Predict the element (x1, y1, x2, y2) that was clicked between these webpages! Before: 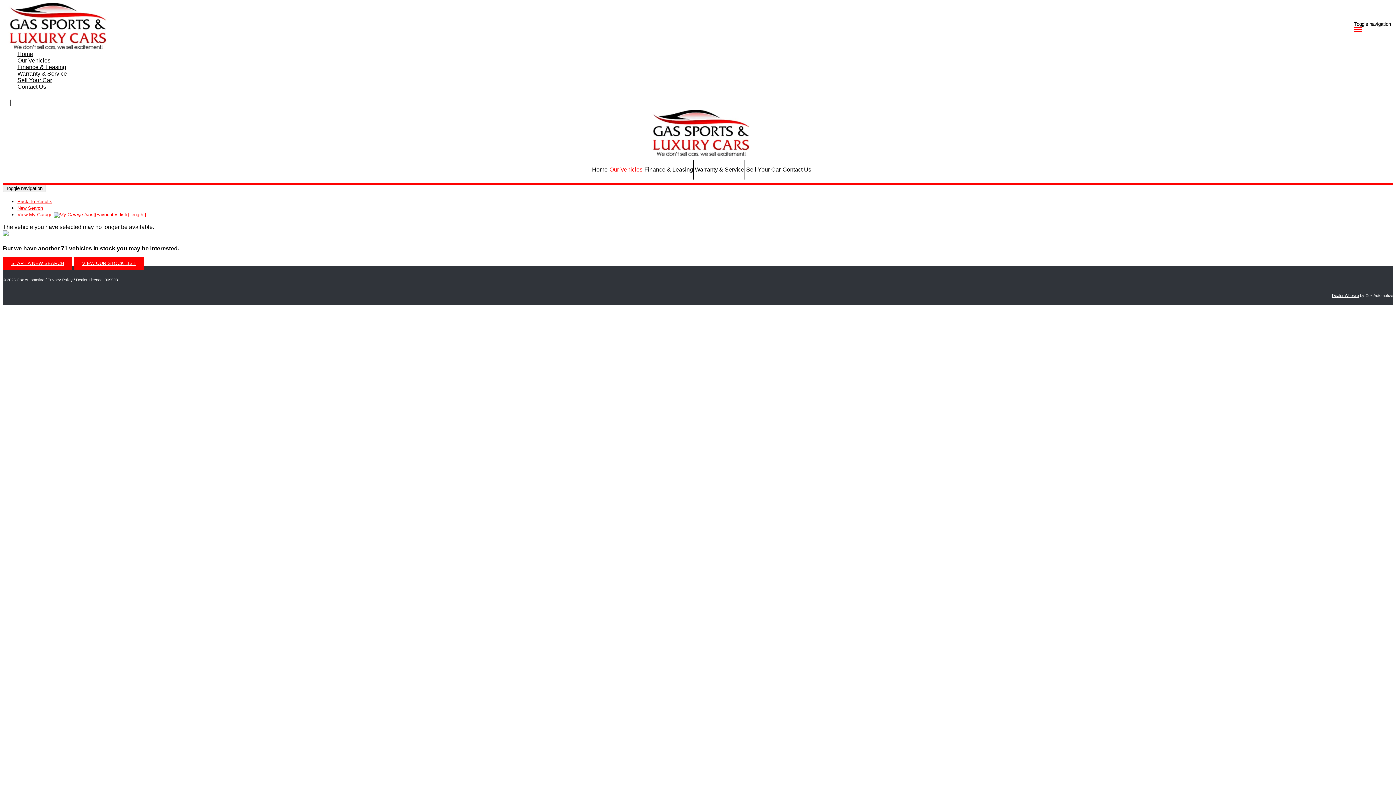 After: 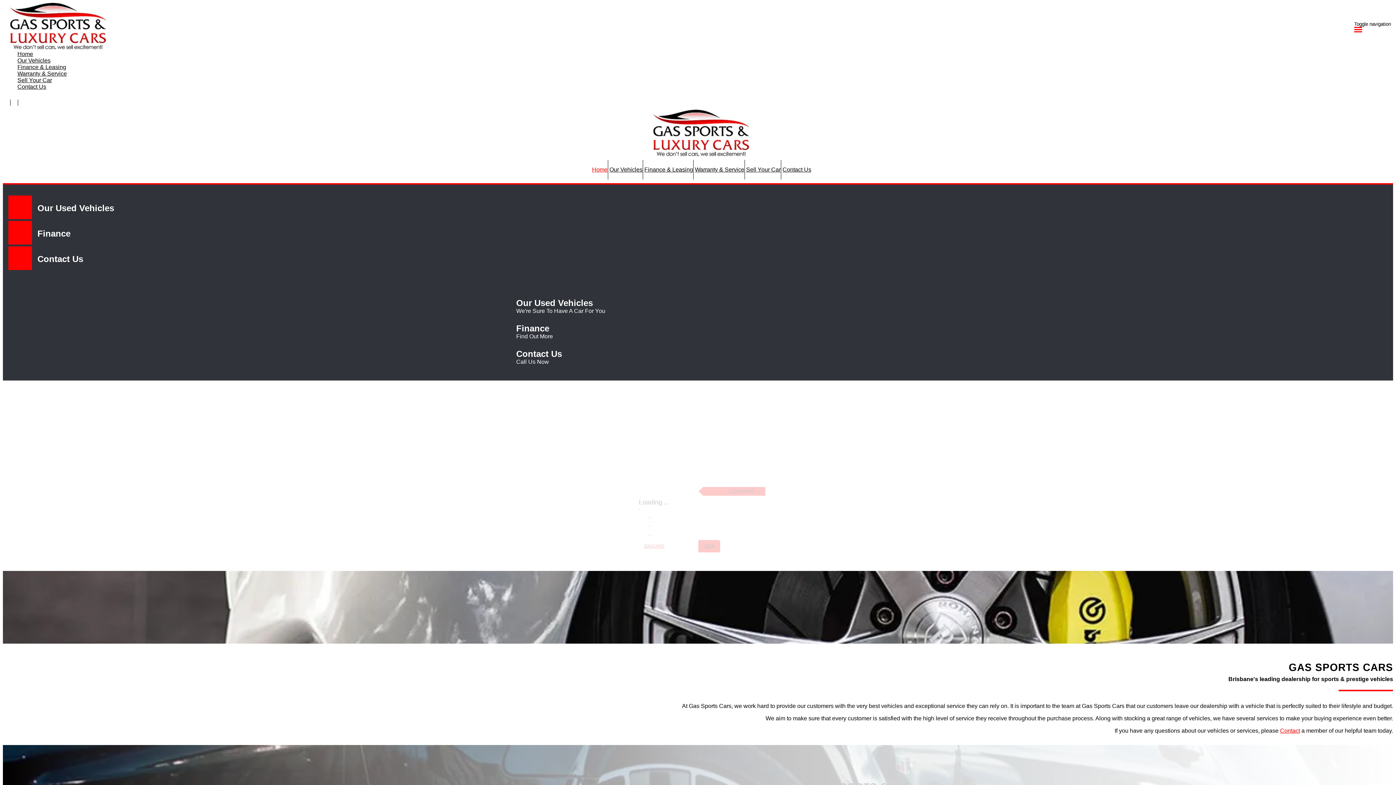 Action: label: Home bbox: (592, 158, 607, 181)